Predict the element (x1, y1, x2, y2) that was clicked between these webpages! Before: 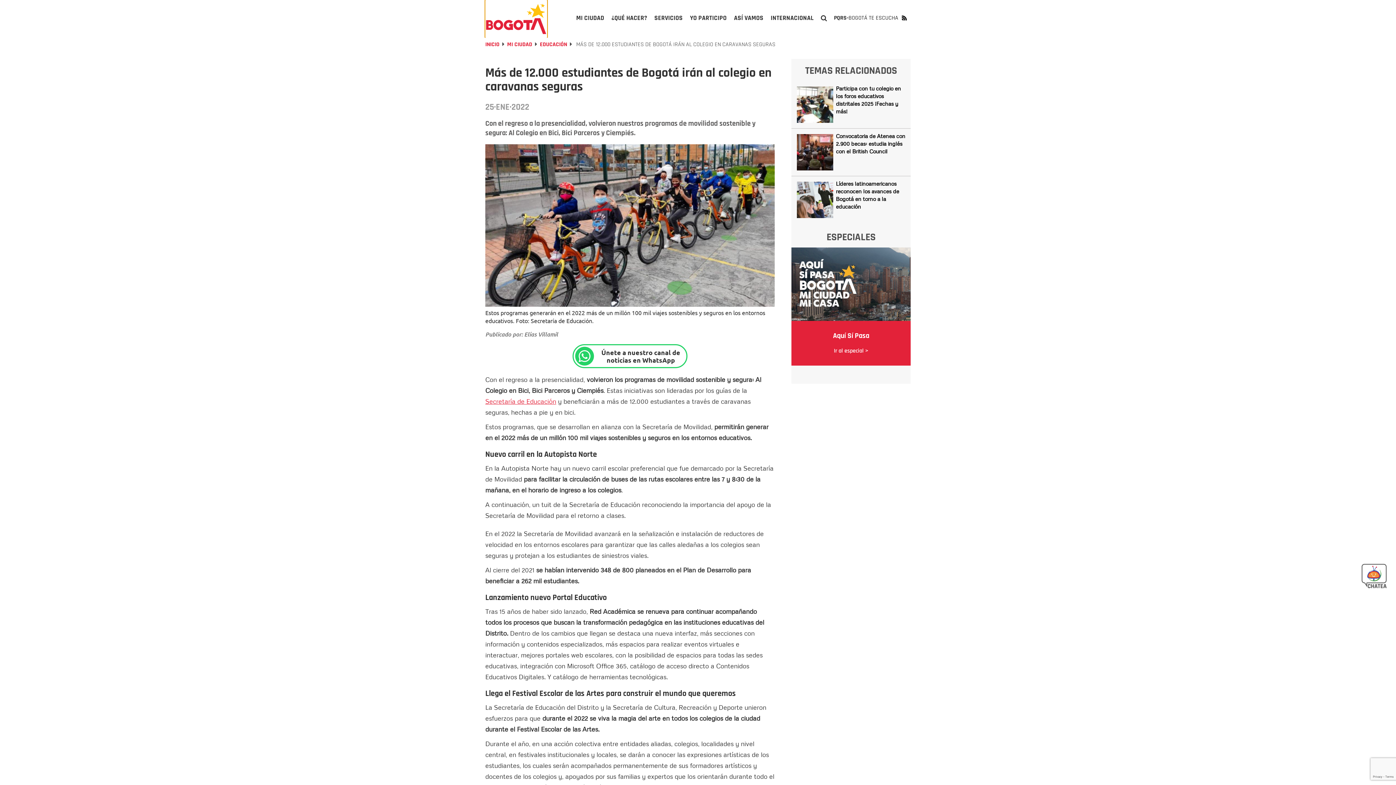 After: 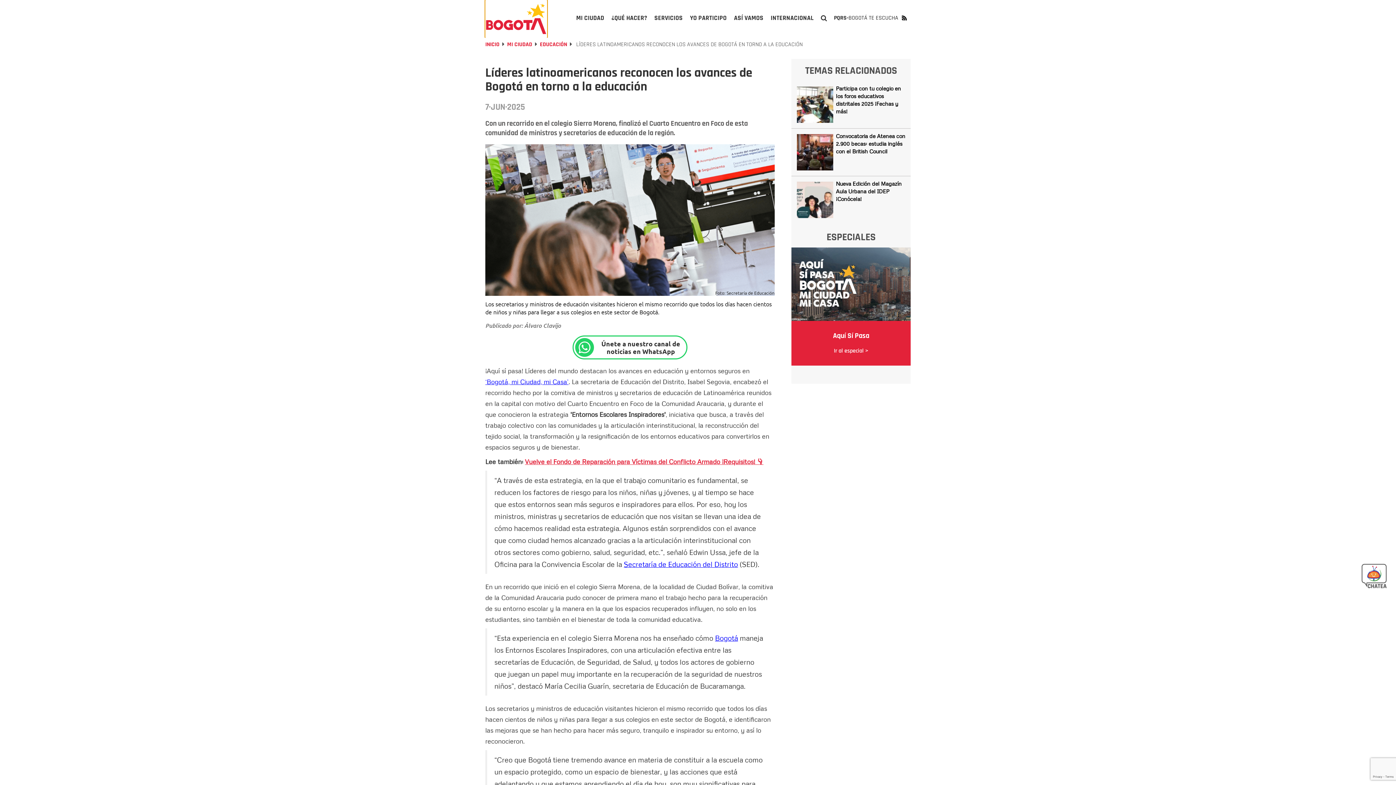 Action: bbox: (797, 181, 833, 218)